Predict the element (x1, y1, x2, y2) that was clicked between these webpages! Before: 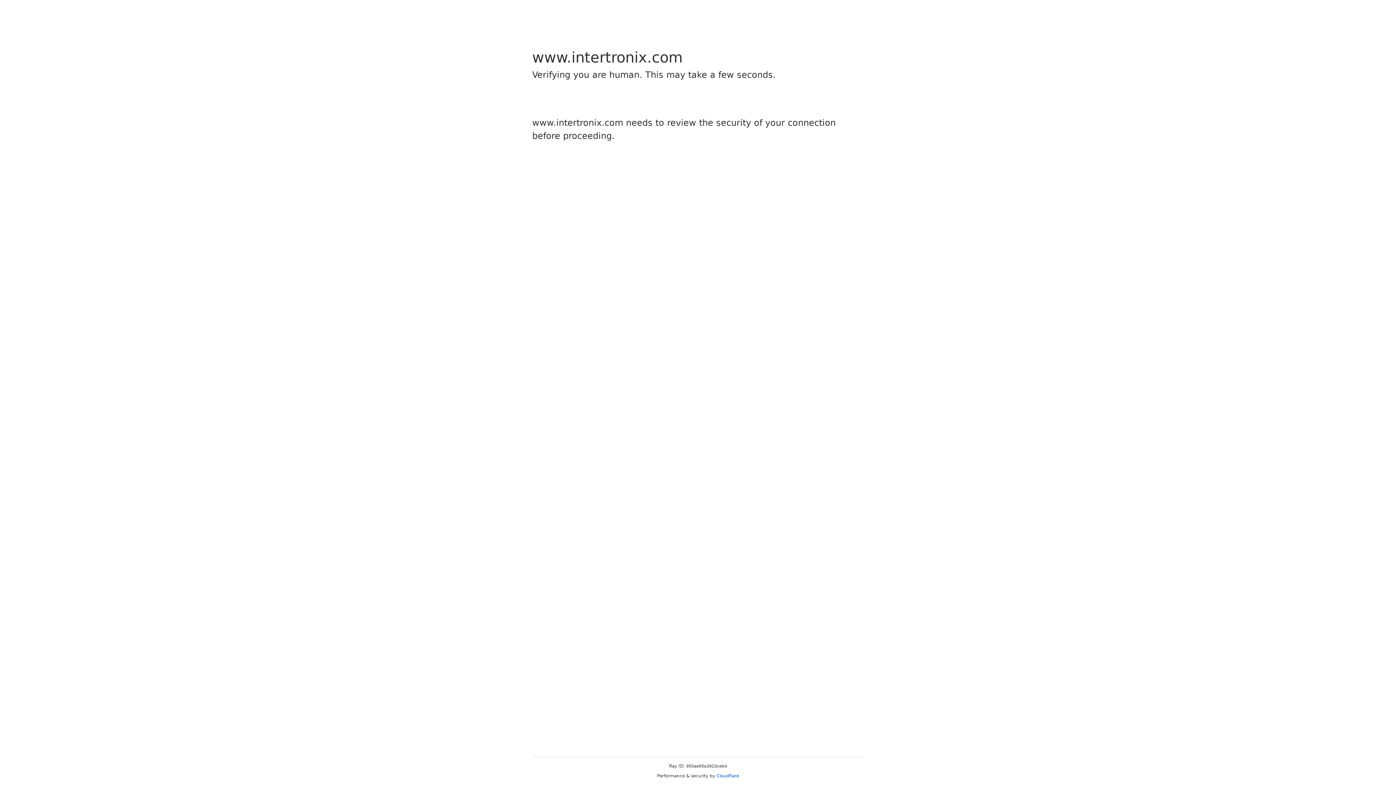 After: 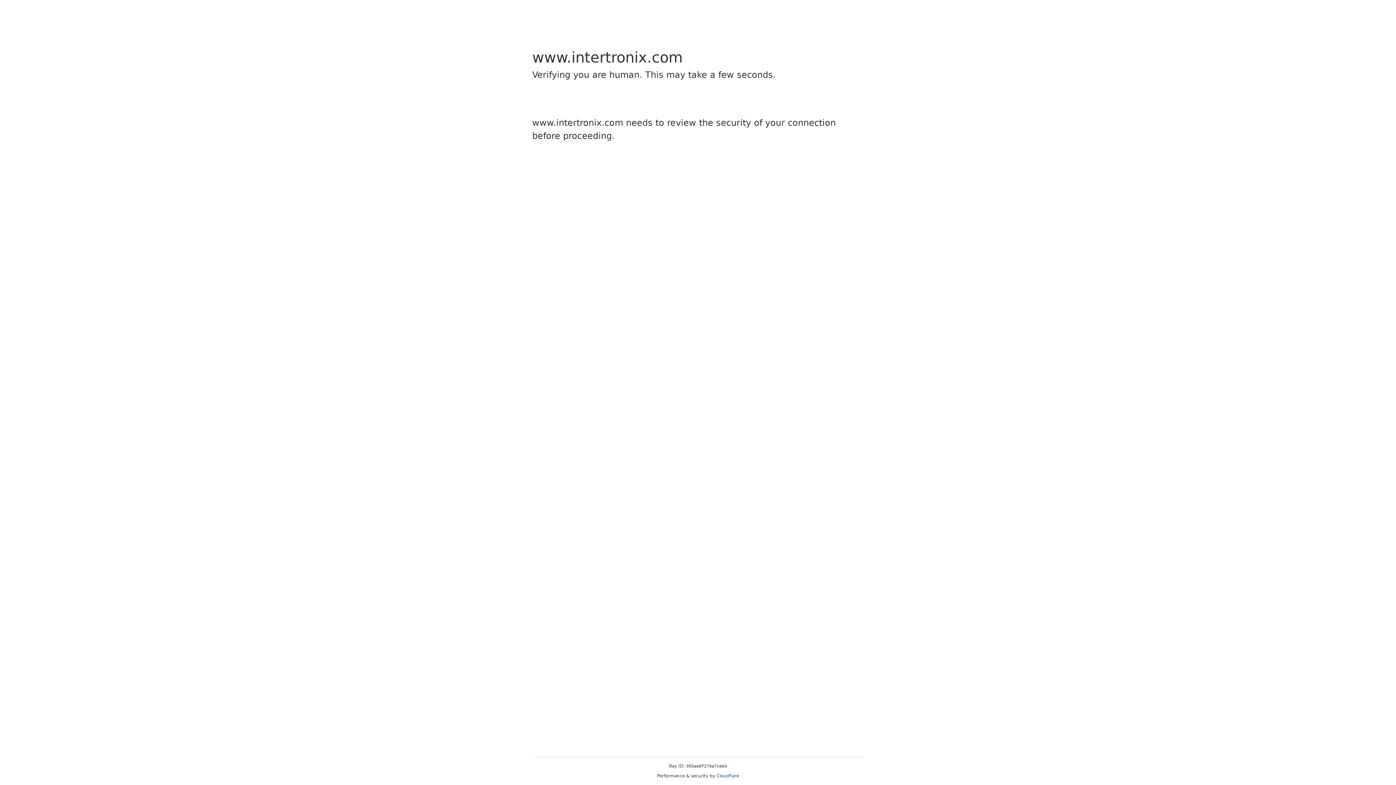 Action: bbox: (716, 773, 739, 778) label: Cloudflare